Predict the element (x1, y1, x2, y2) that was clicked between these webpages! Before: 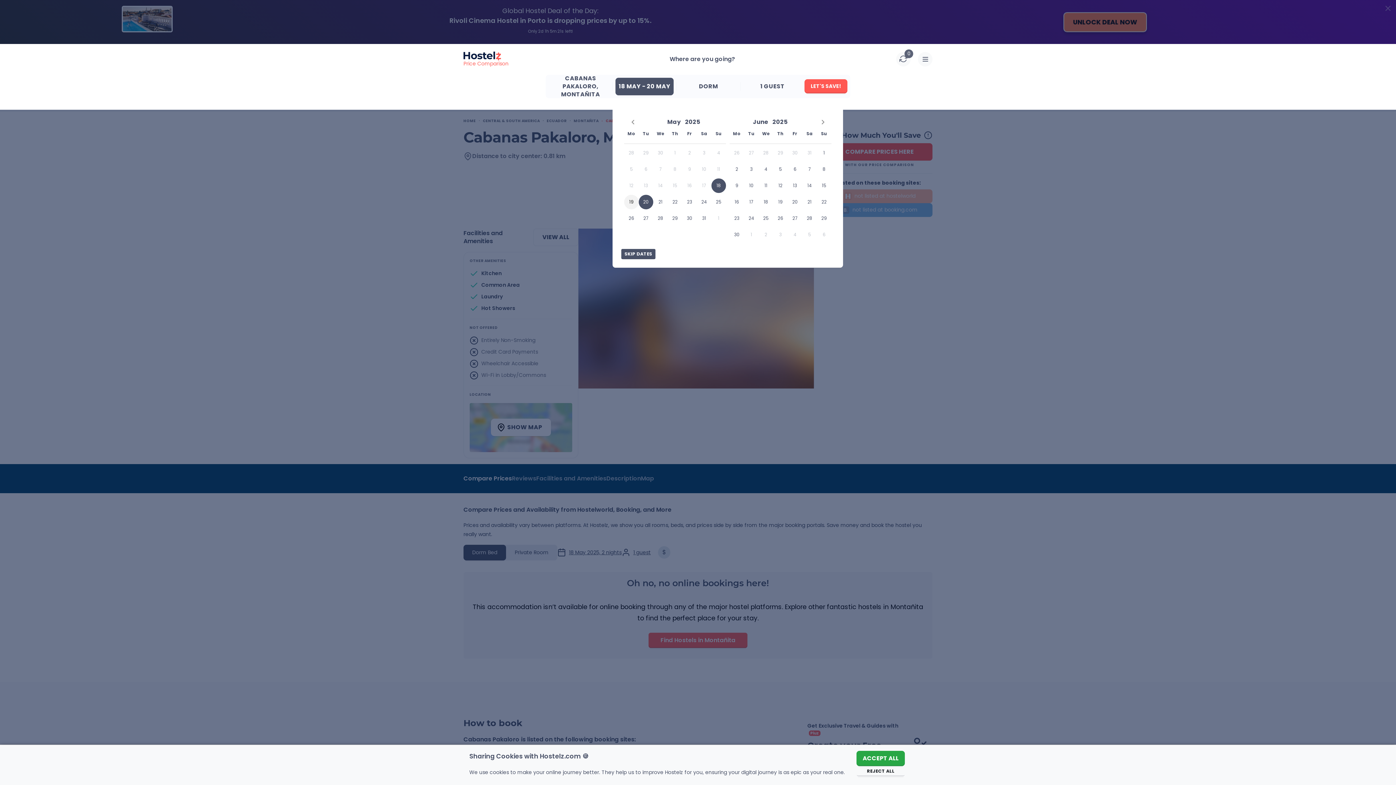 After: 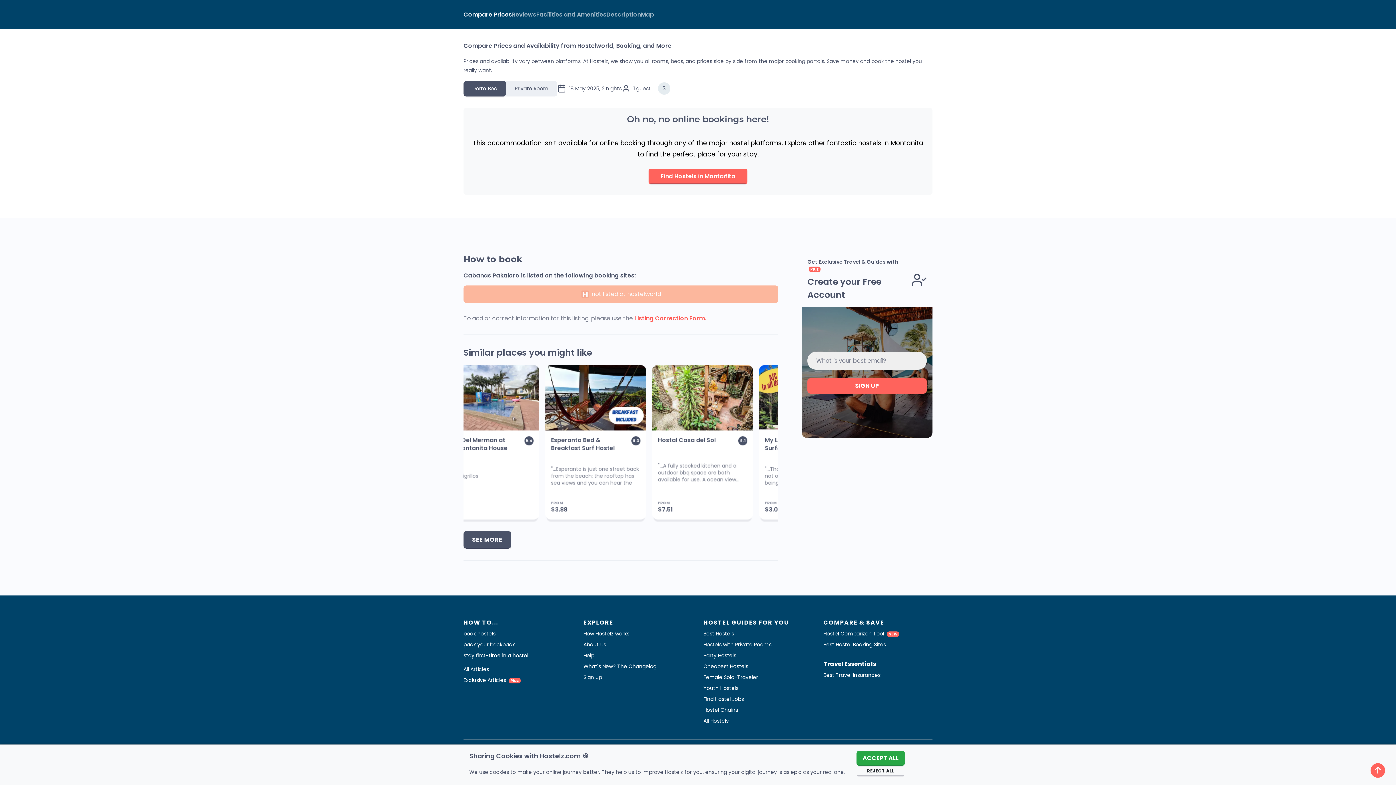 Action: label: SKIP DATES bbox: (621, 248, 655, 259)